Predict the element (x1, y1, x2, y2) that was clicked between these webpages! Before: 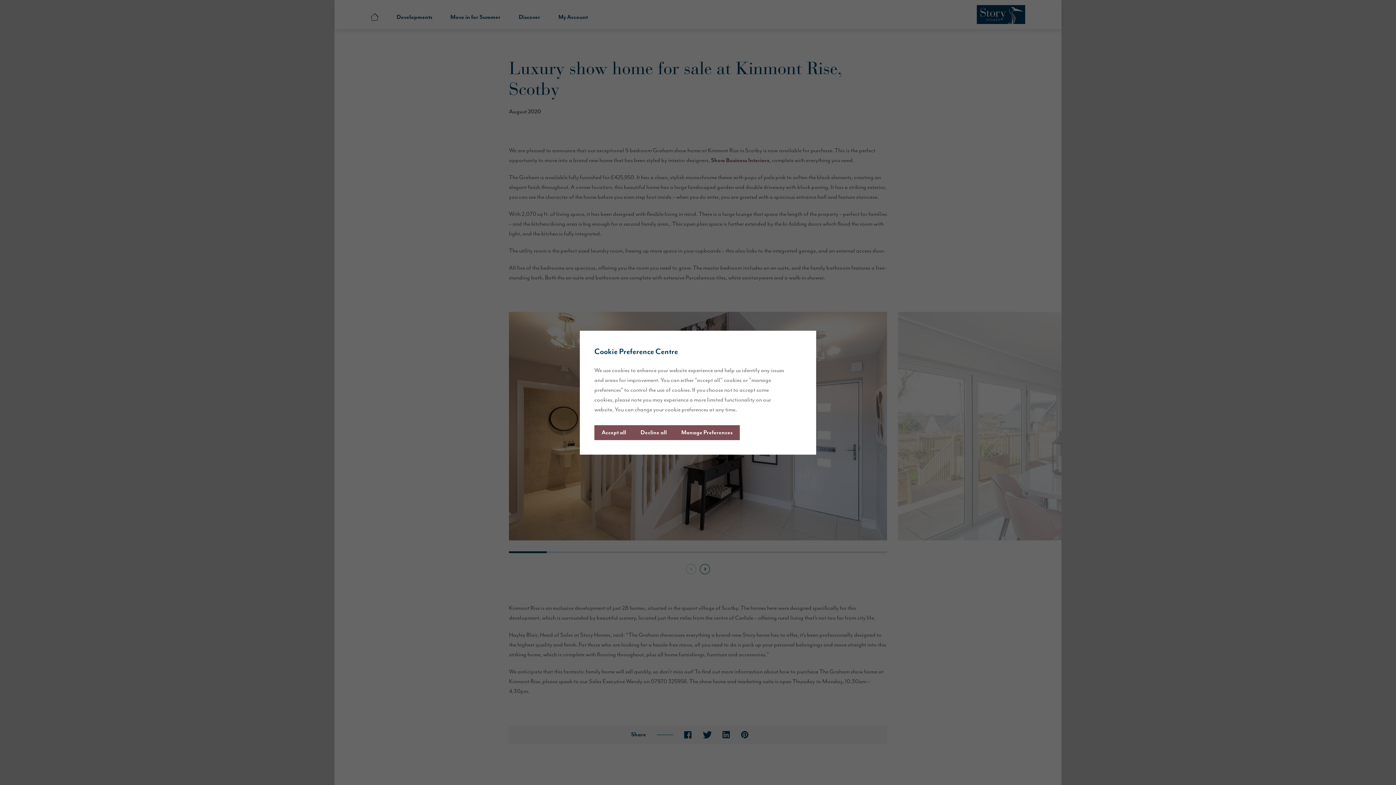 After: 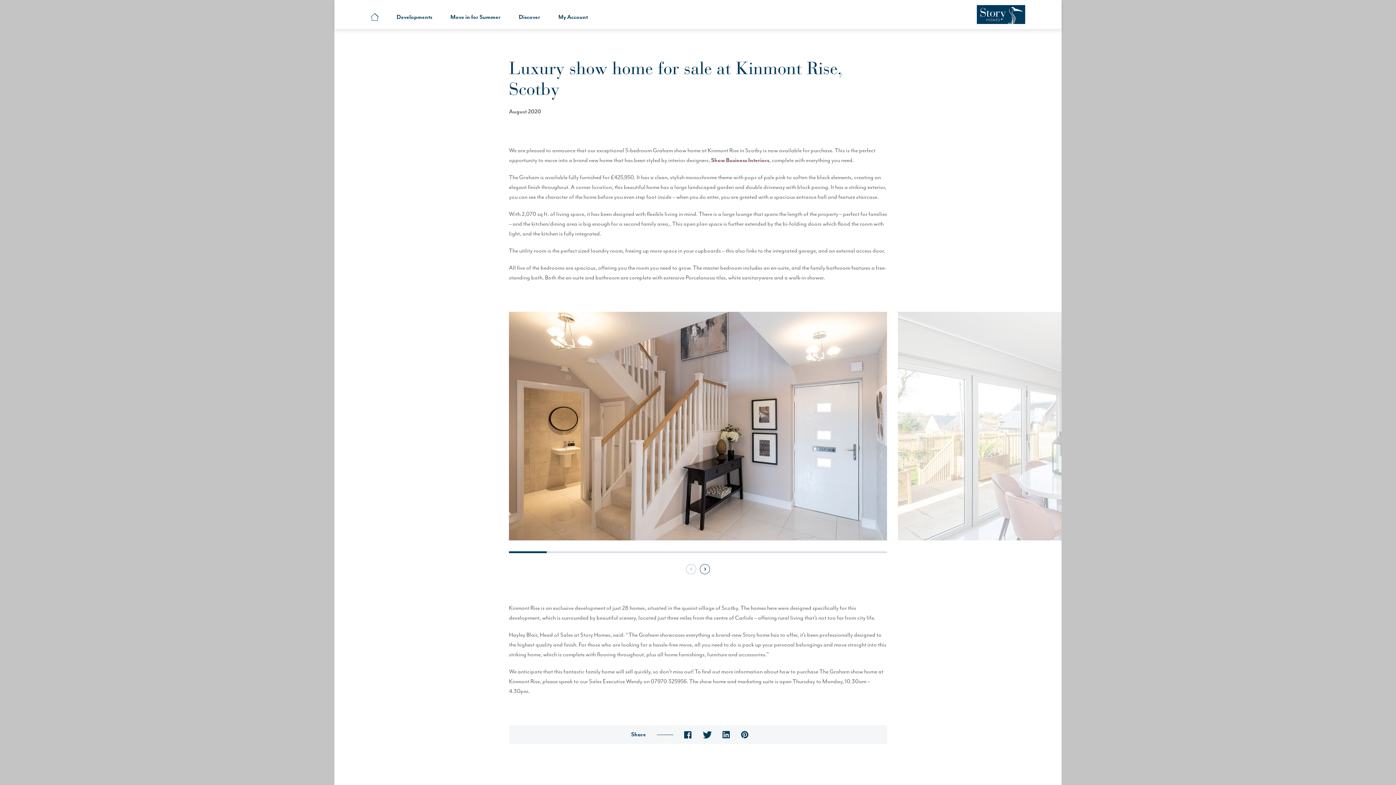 Action: bbox: (594, 425, 633, 440) label: Accept all